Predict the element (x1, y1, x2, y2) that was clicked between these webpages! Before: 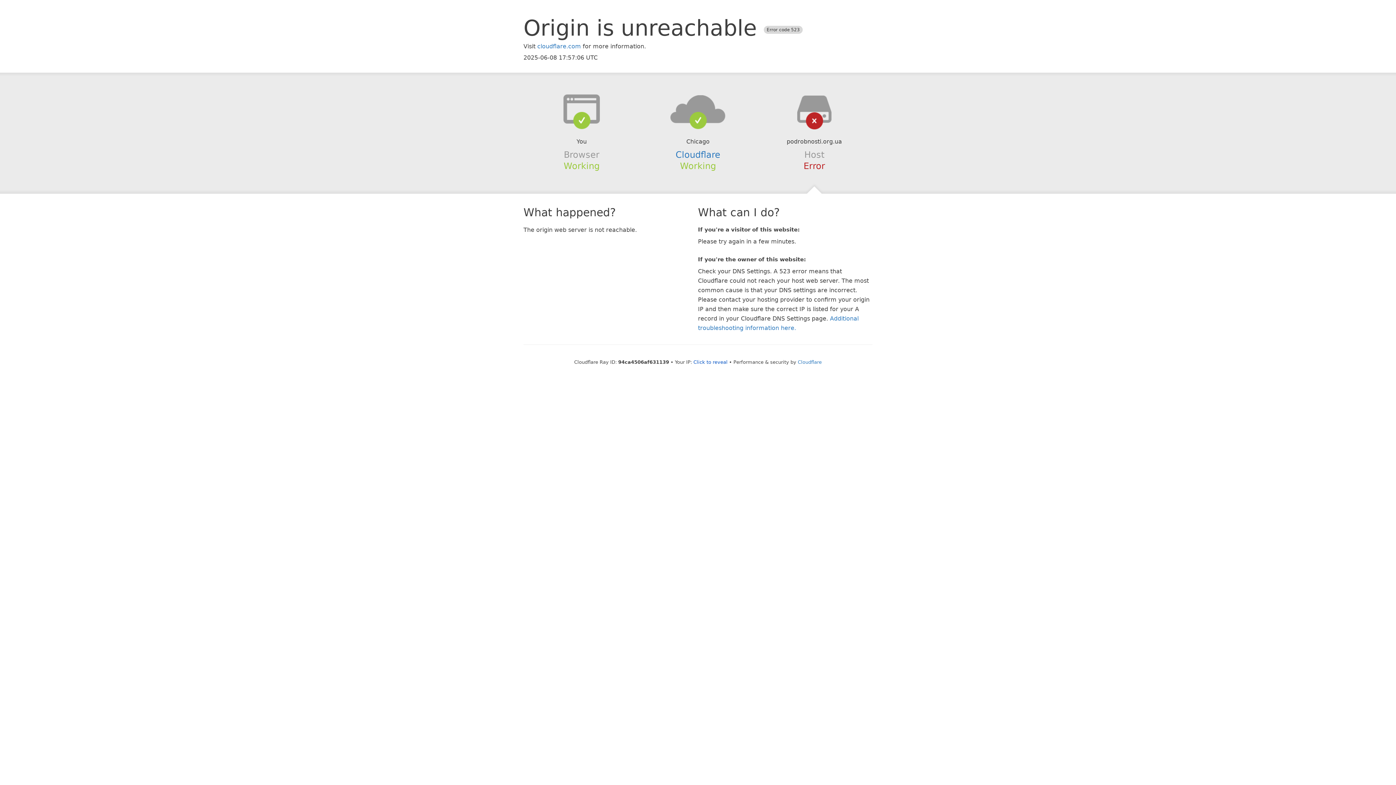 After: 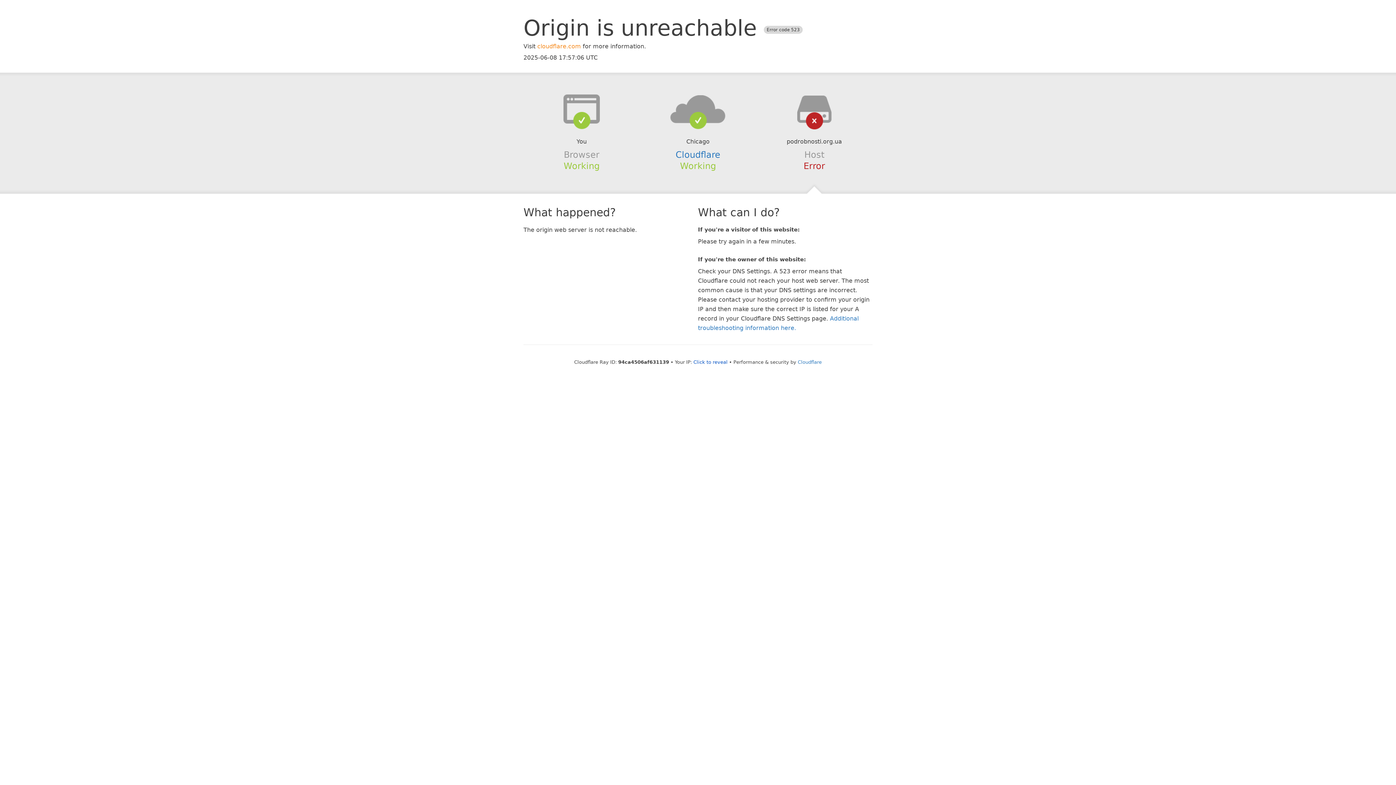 Action: bbox: (537, 42, 581, 49) label: cloudflare.com